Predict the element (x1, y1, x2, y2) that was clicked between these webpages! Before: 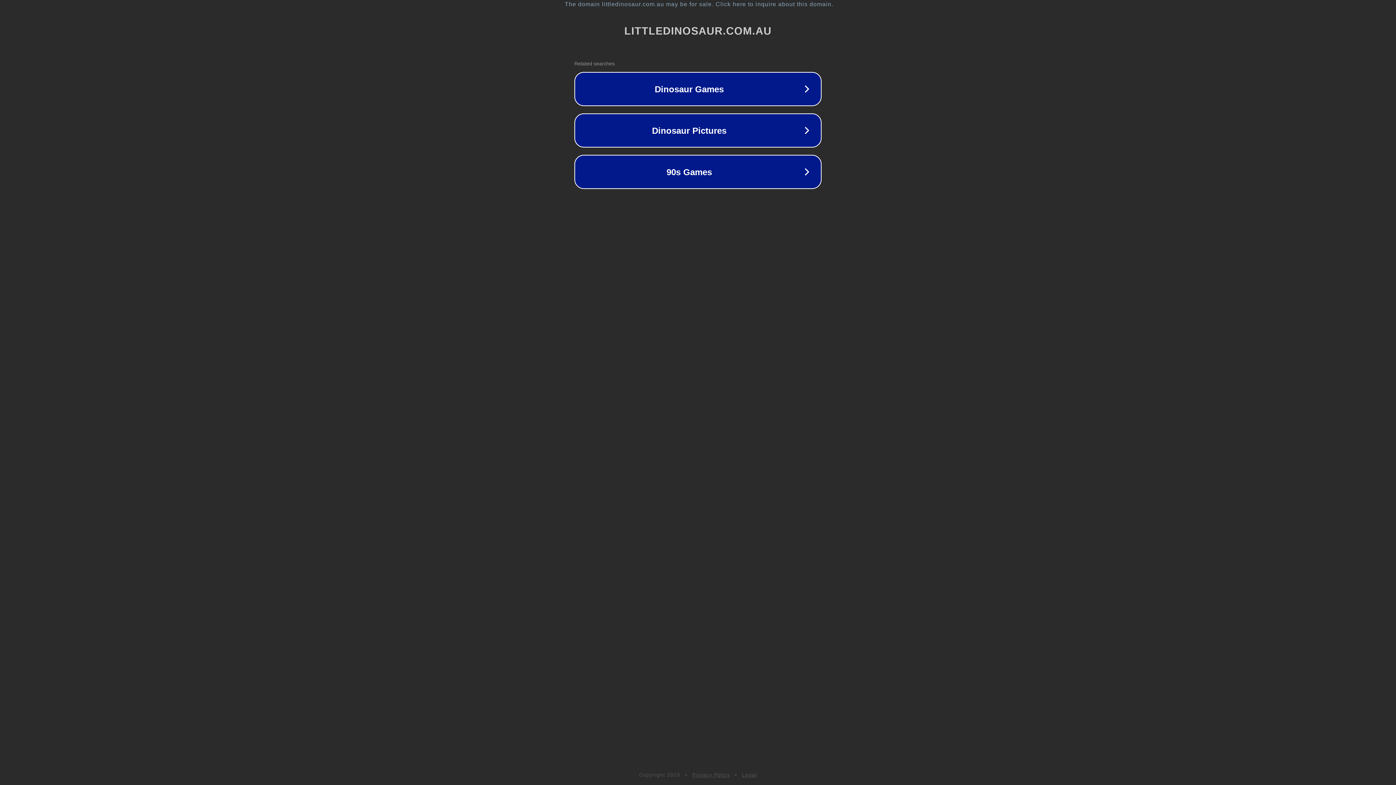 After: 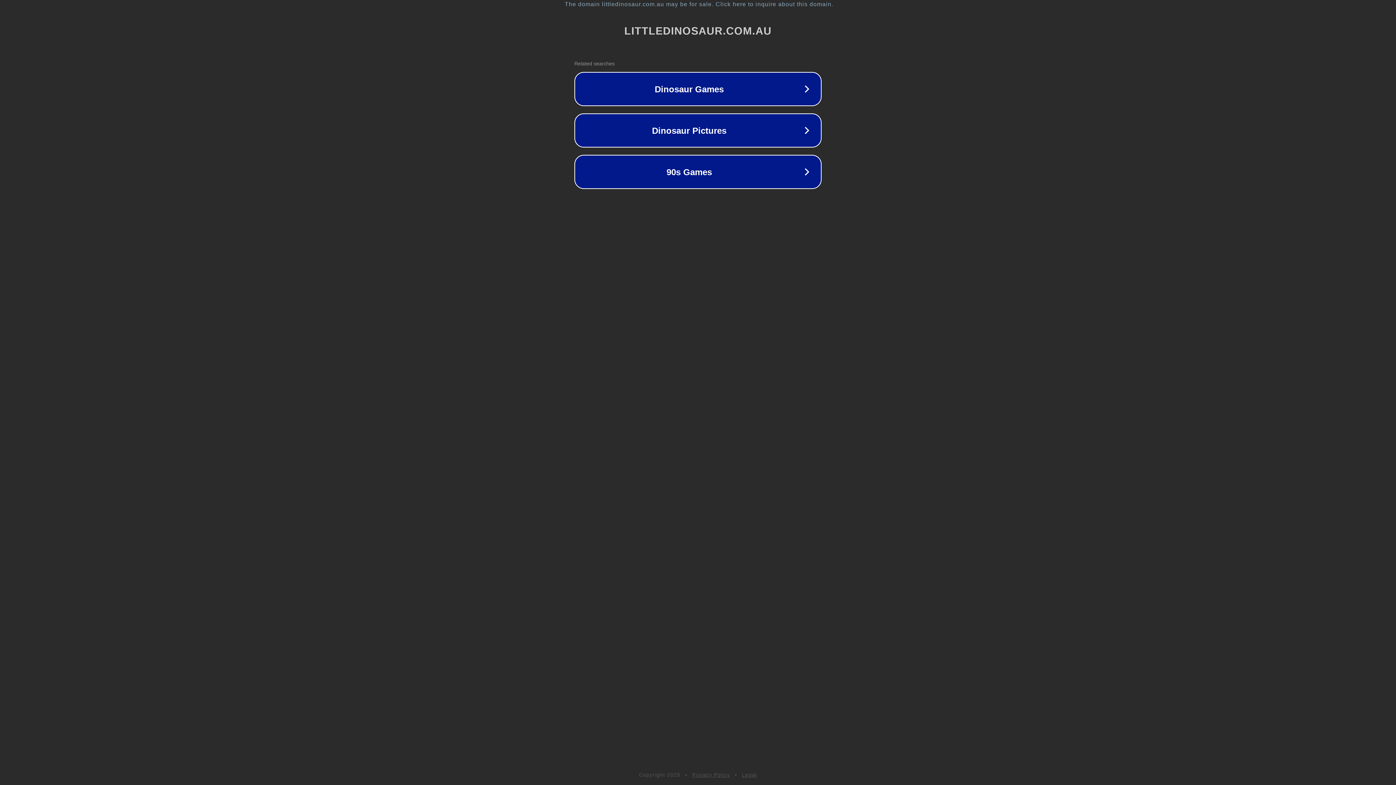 Action: bbox: (692, 772, 730, 778) label: Privacy Policy